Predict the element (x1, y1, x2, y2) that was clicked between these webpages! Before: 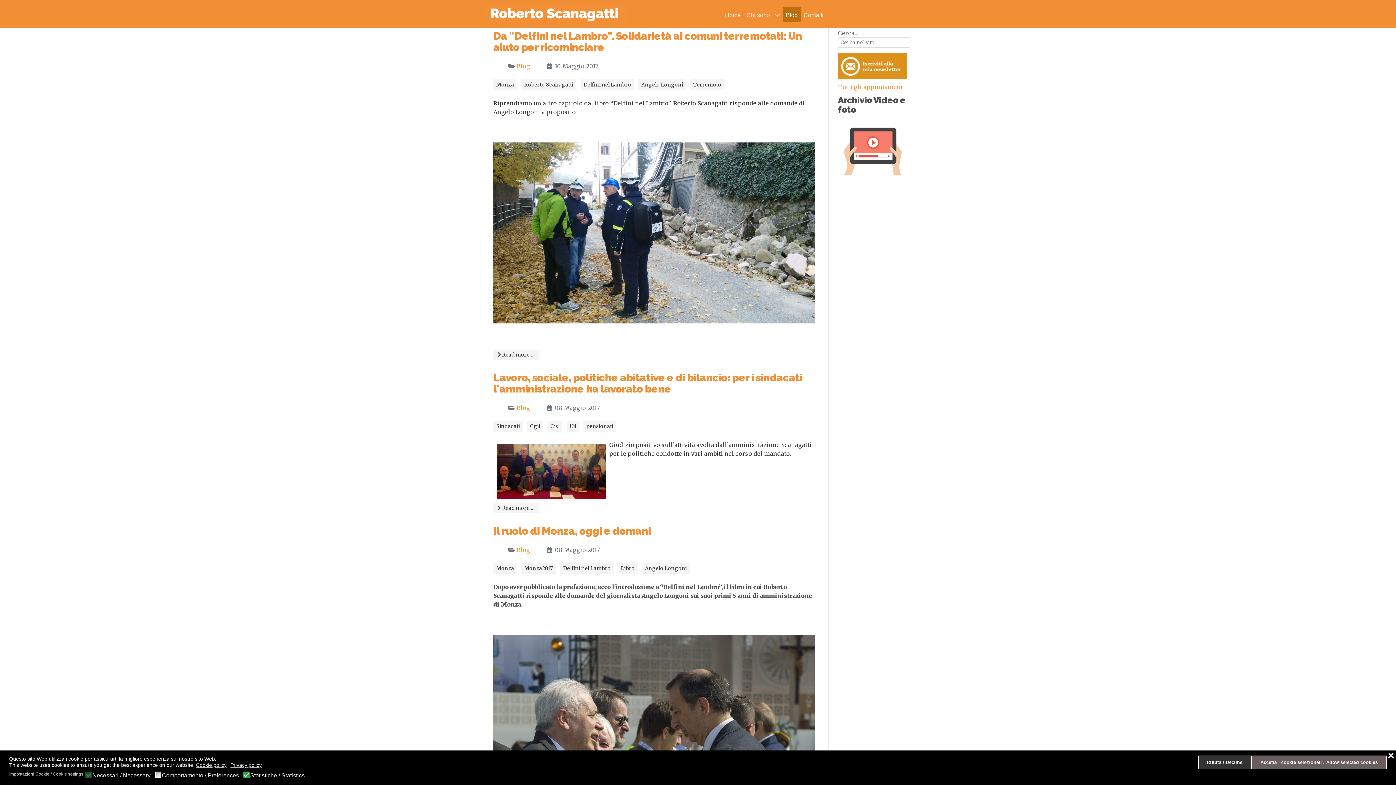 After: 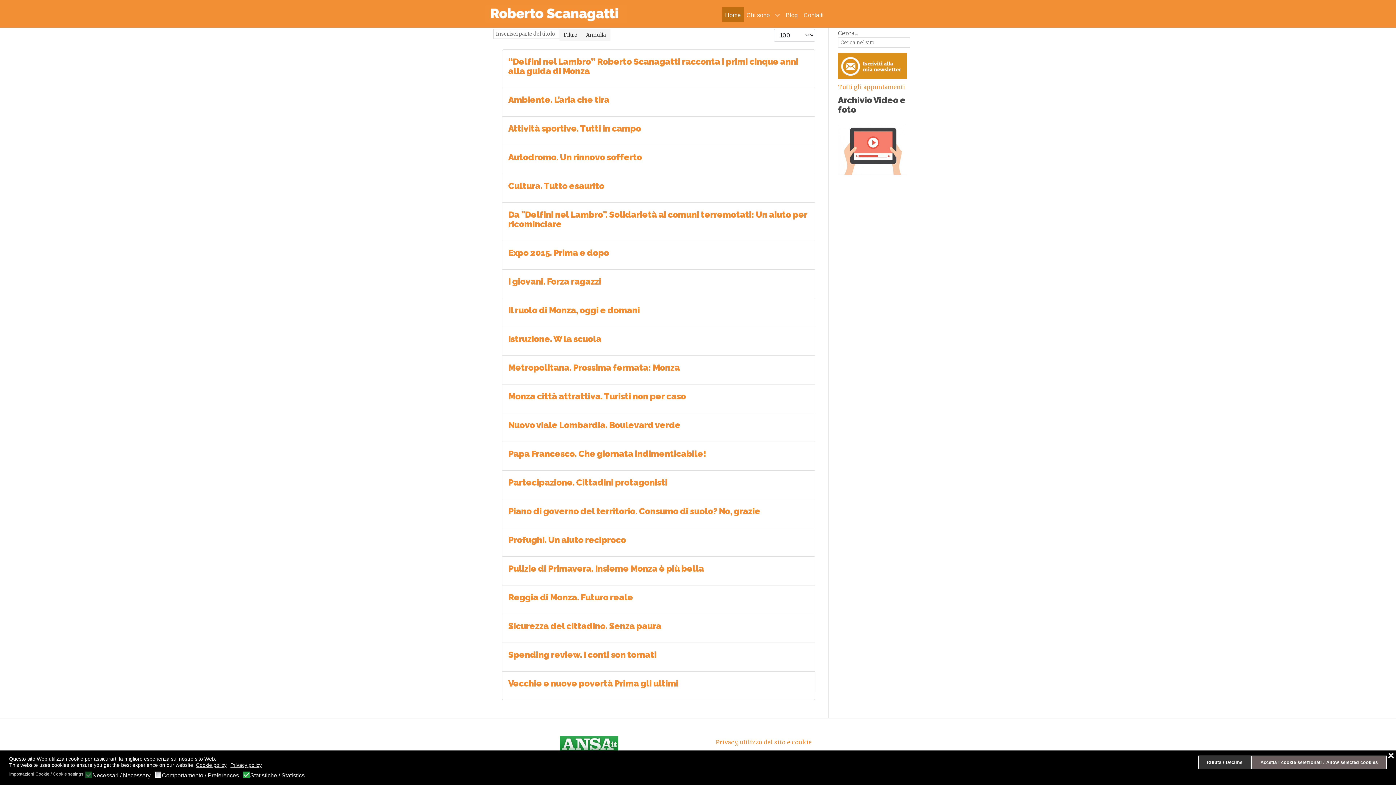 Action: bbox: (580, 79, 634, 90) label: Delfini nel Lambro